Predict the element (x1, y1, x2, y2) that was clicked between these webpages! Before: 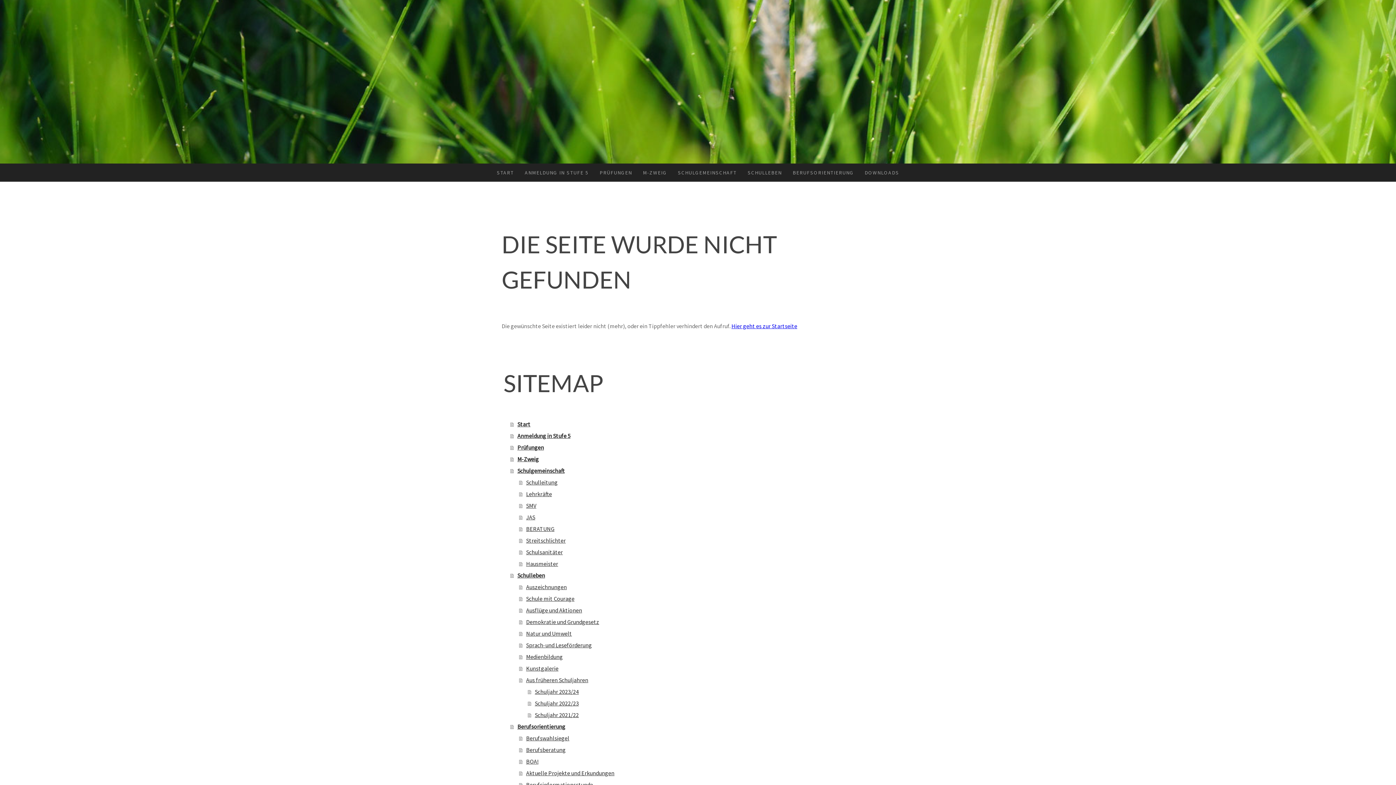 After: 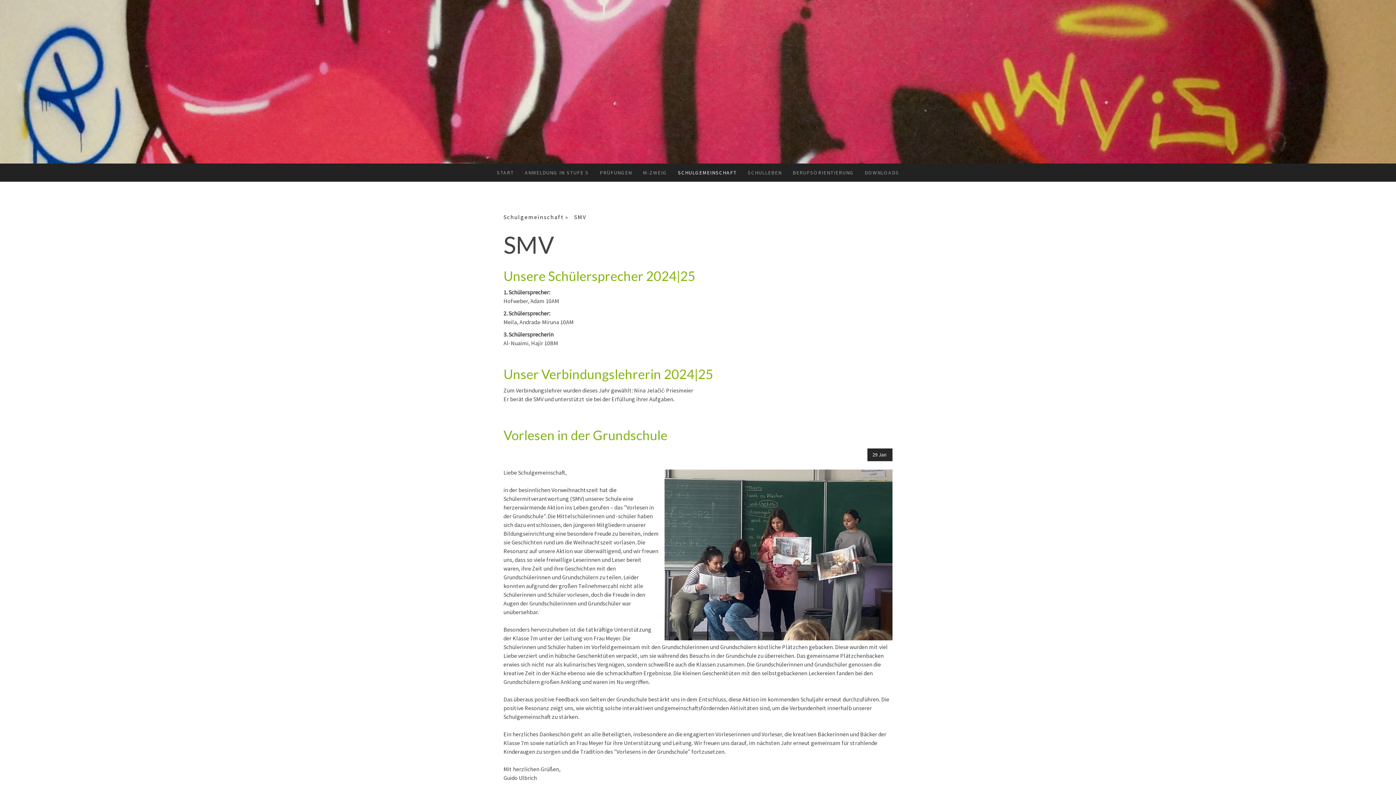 Action: bbox: (519, 500, 894, 511) label: SMV